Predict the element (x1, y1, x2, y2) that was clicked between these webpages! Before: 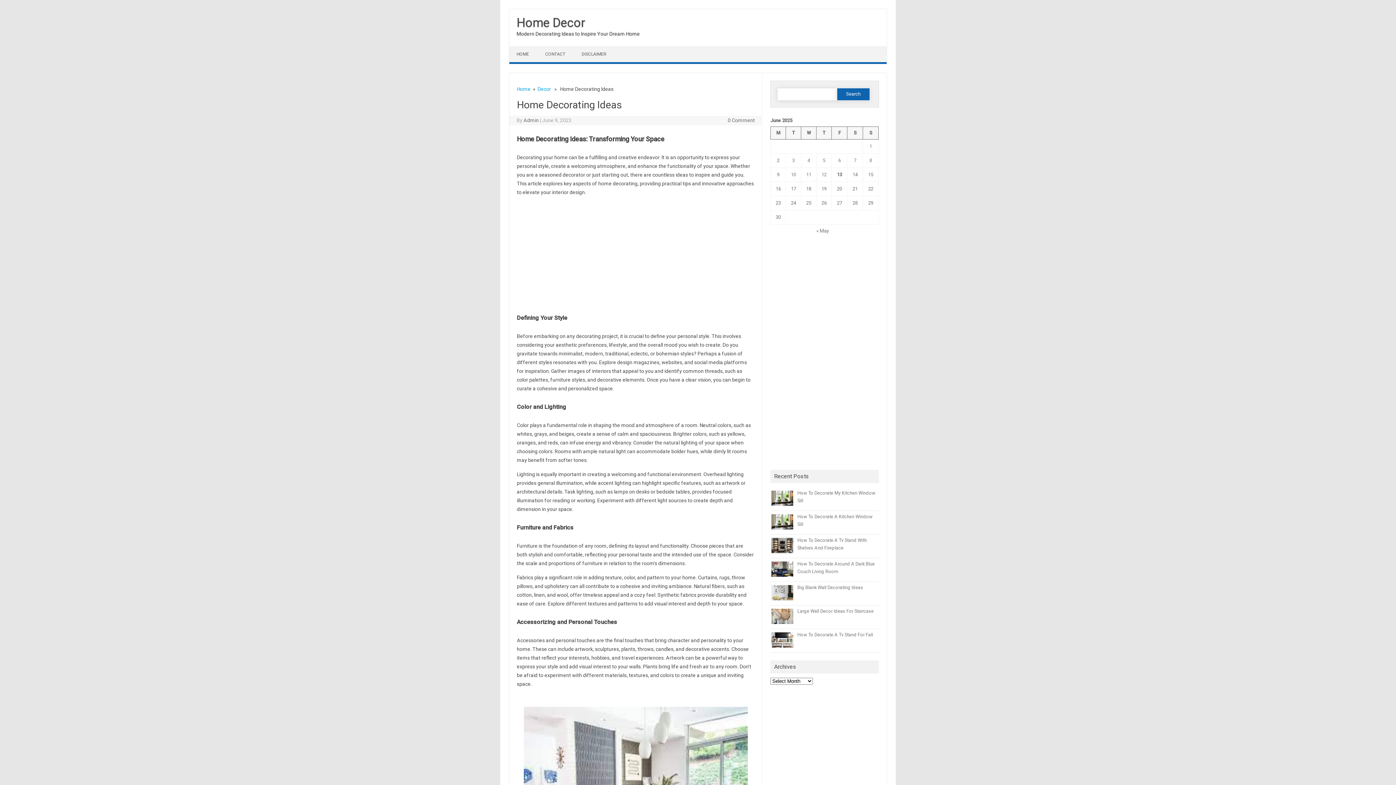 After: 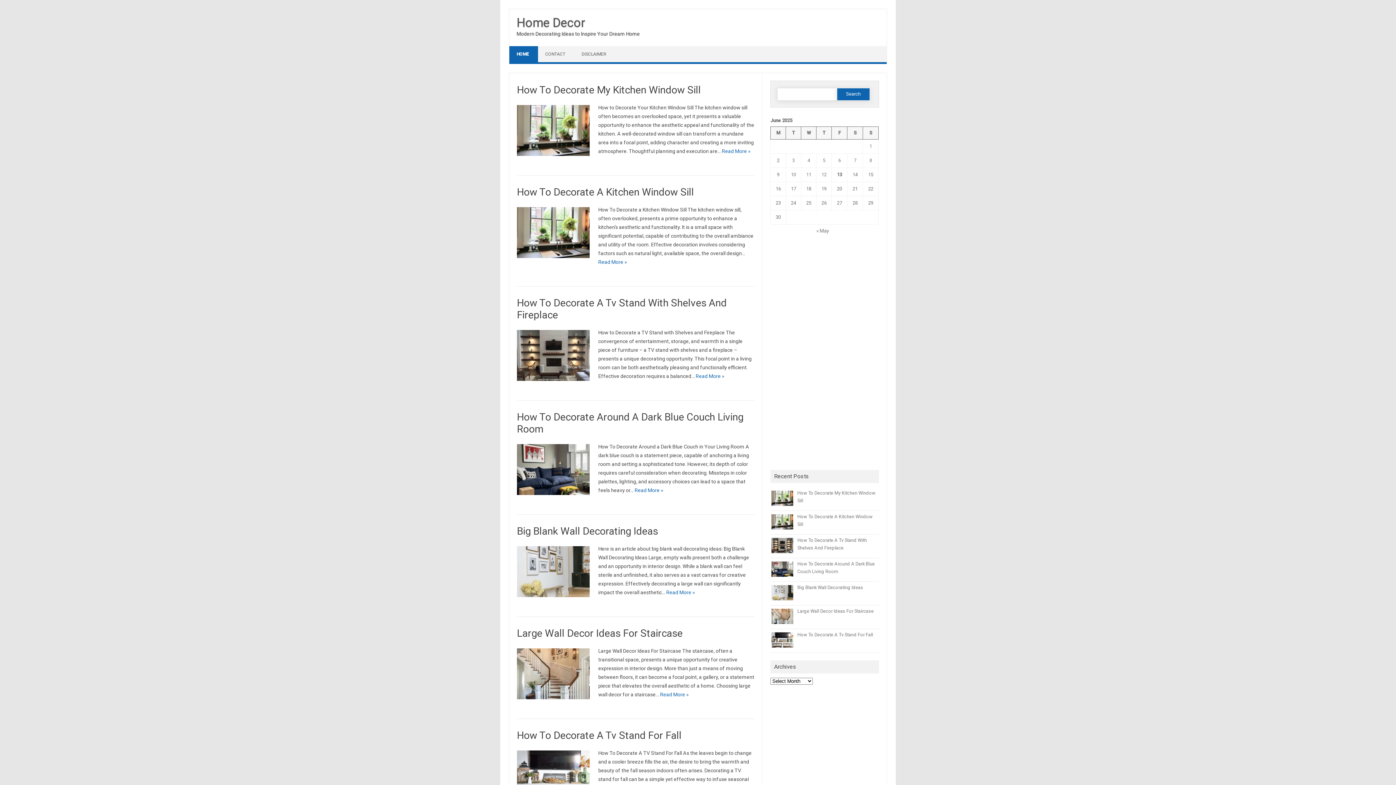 Action: label: HOME bbox: (509, 46, 538, 62)